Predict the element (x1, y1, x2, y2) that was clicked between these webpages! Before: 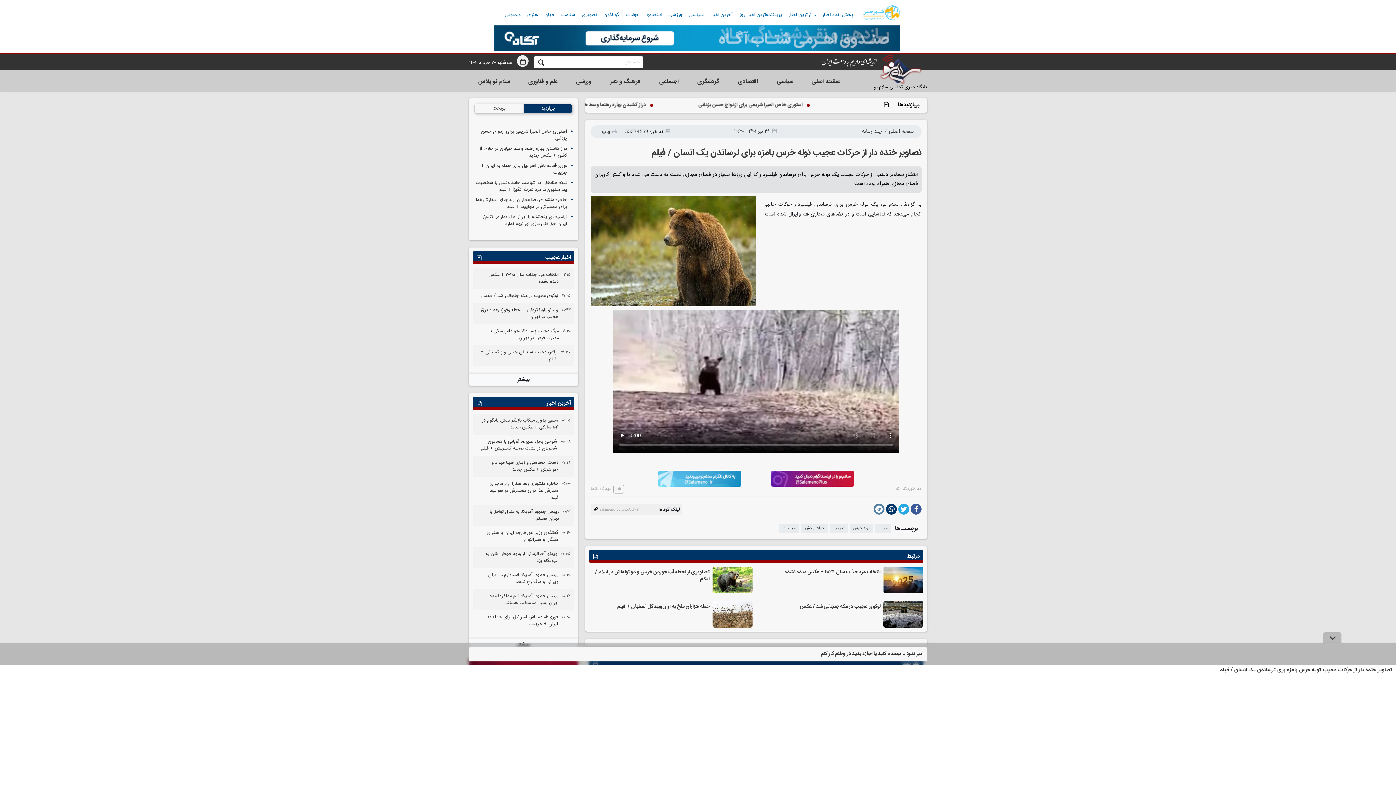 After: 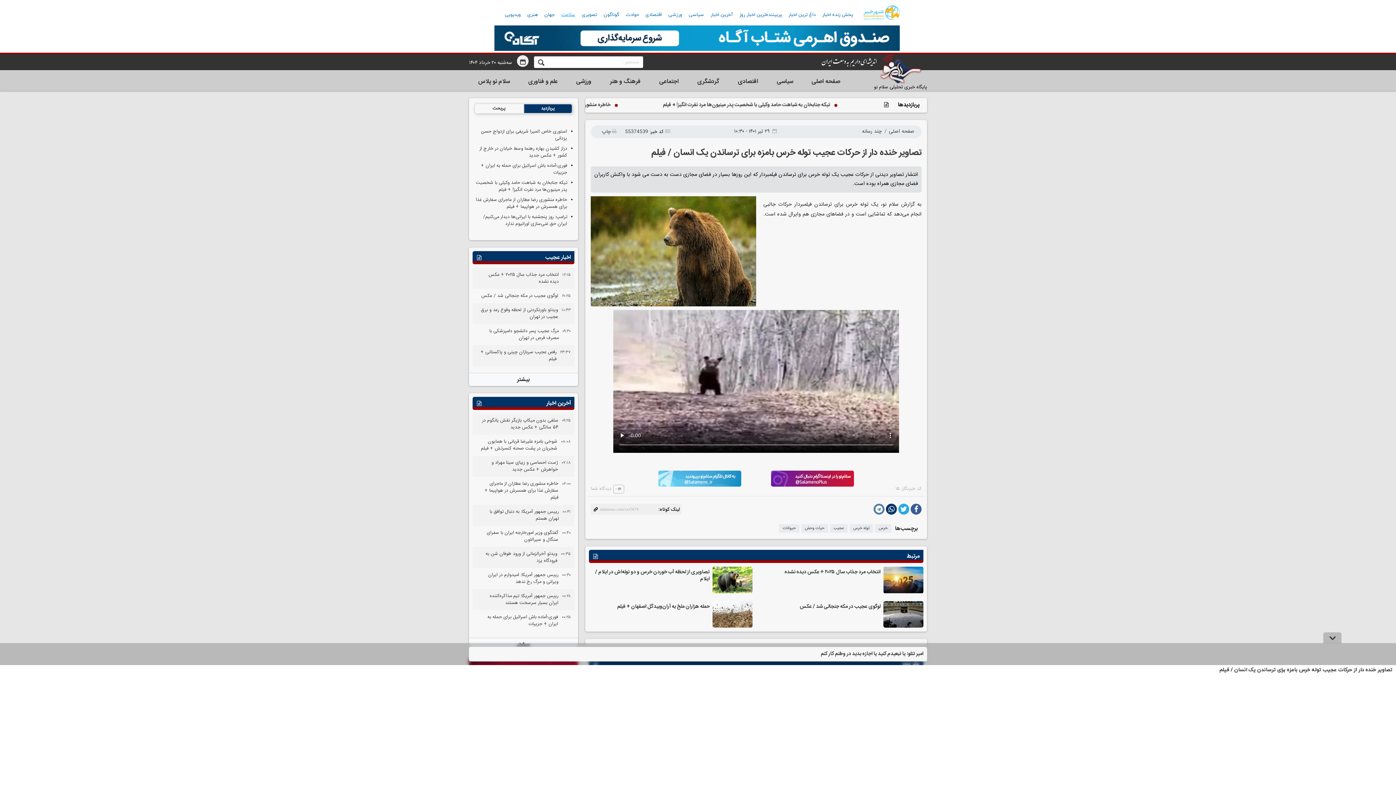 Action: bbox: (558, 9, 578, 20) label: سلامت